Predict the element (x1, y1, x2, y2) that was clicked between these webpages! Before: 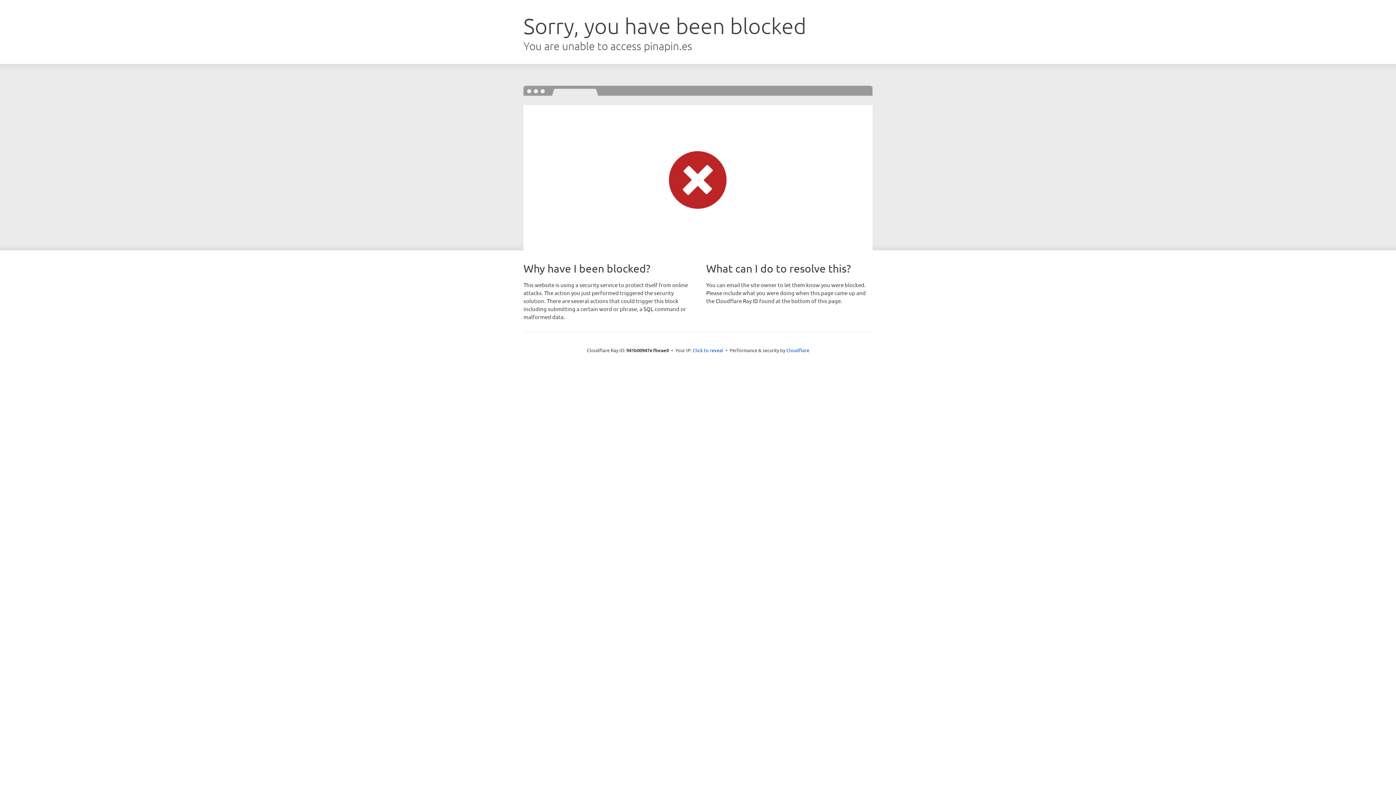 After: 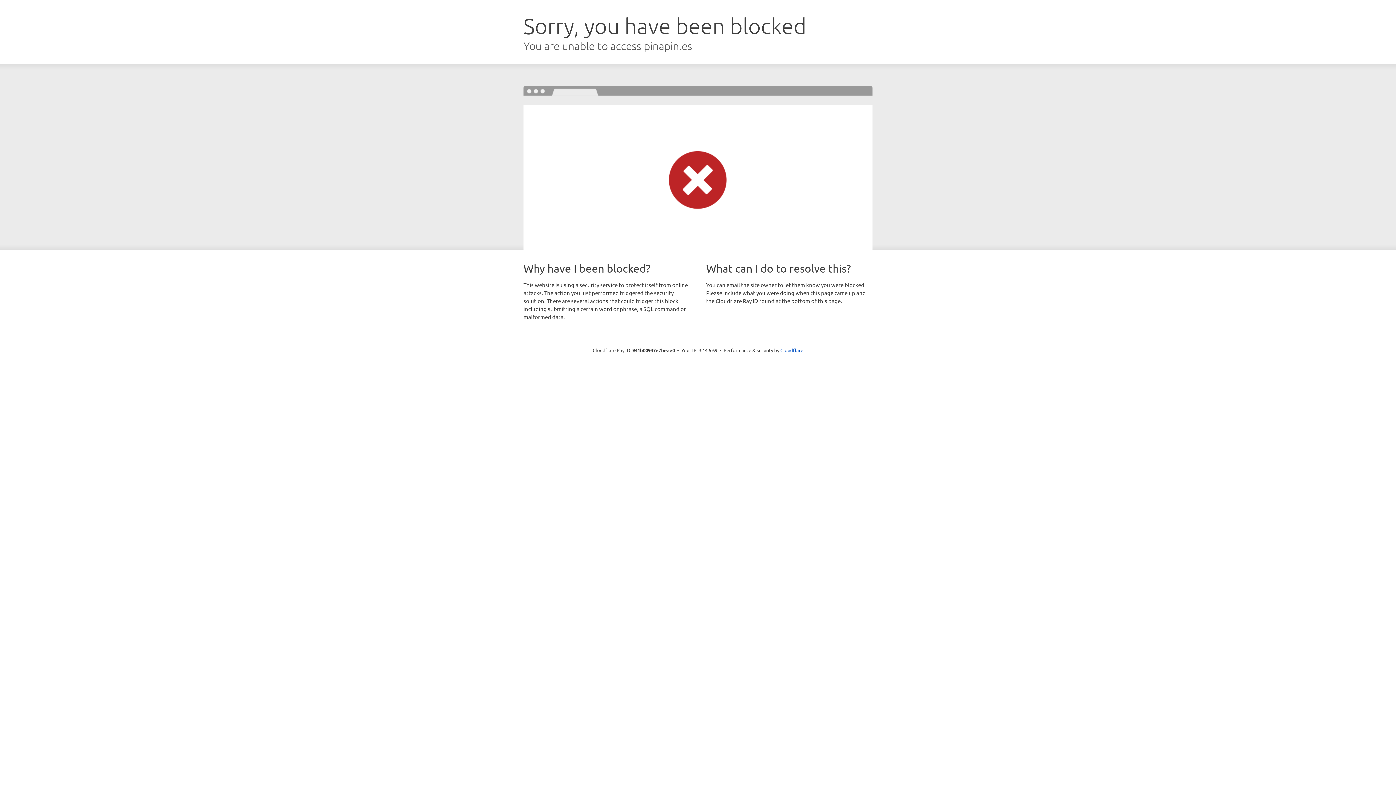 Action: label: Click to reveal bbox: (692, 346, 723, 353)